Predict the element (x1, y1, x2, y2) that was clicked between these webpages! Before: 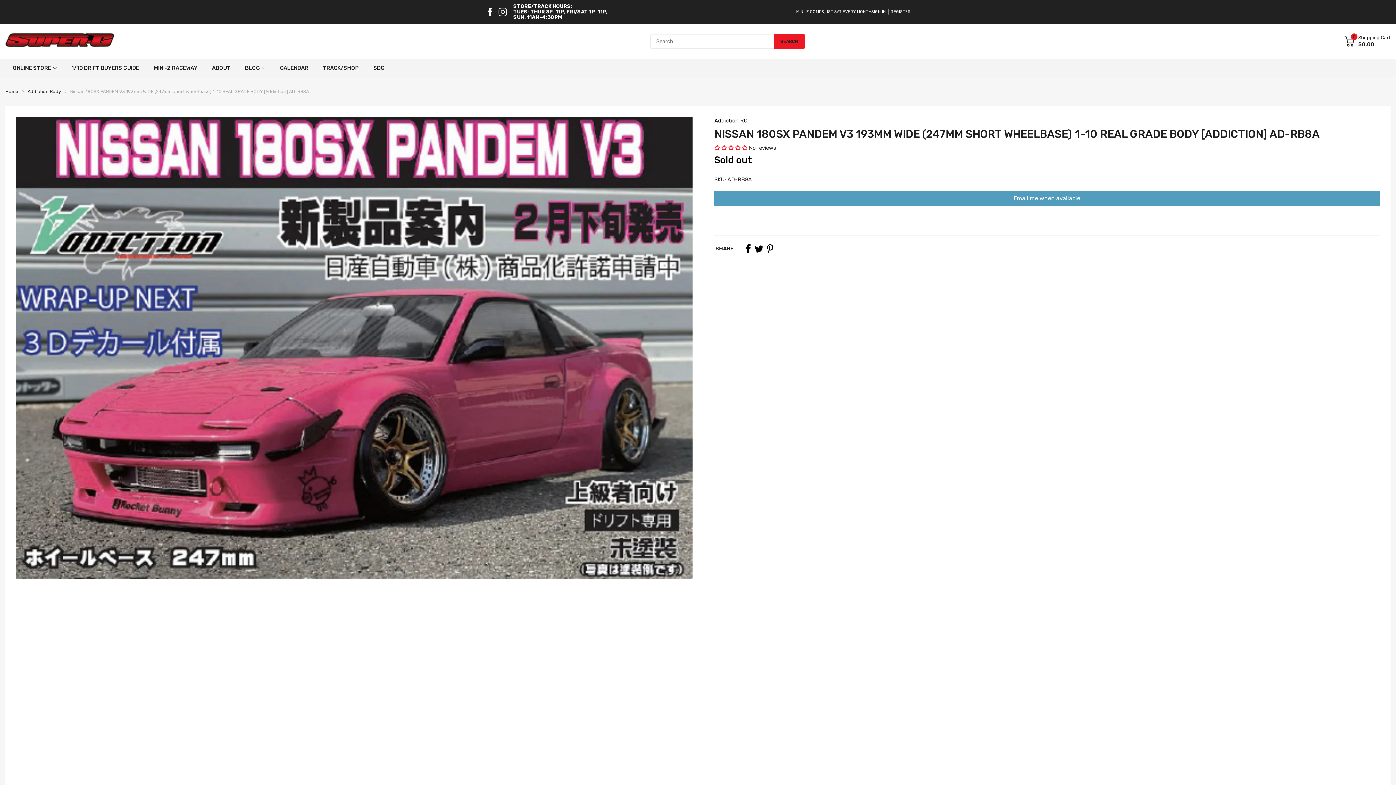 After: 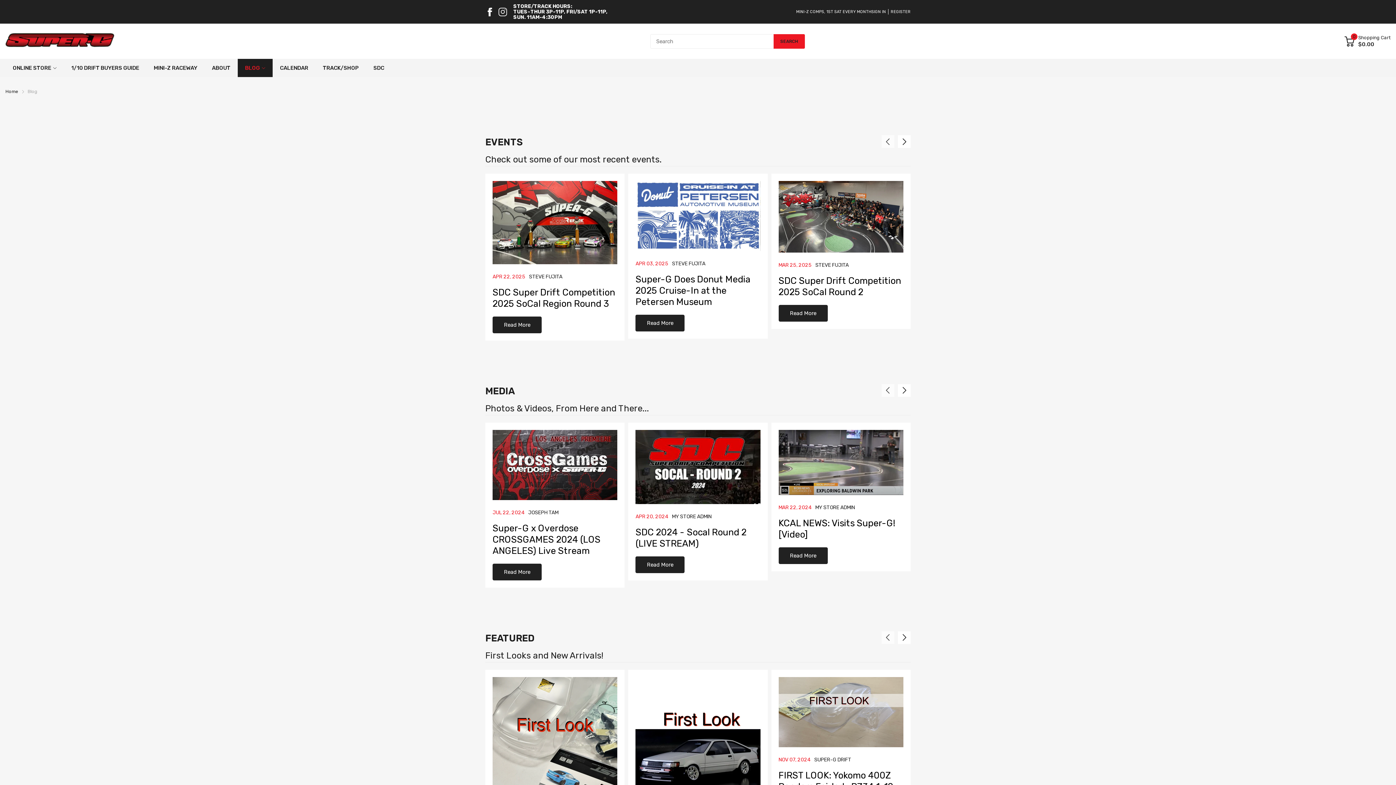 Action: label: BLOG bbox: (245, 58, 260, 77)